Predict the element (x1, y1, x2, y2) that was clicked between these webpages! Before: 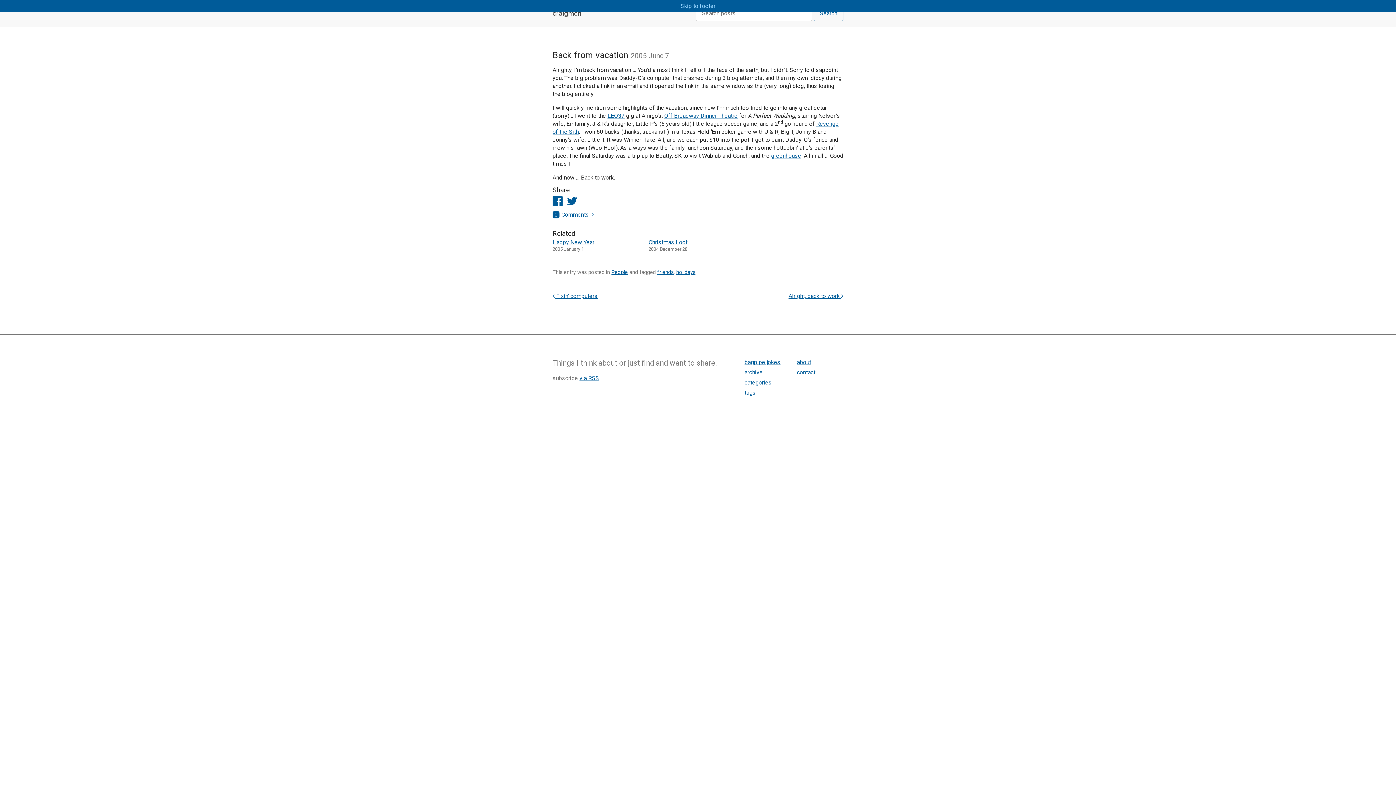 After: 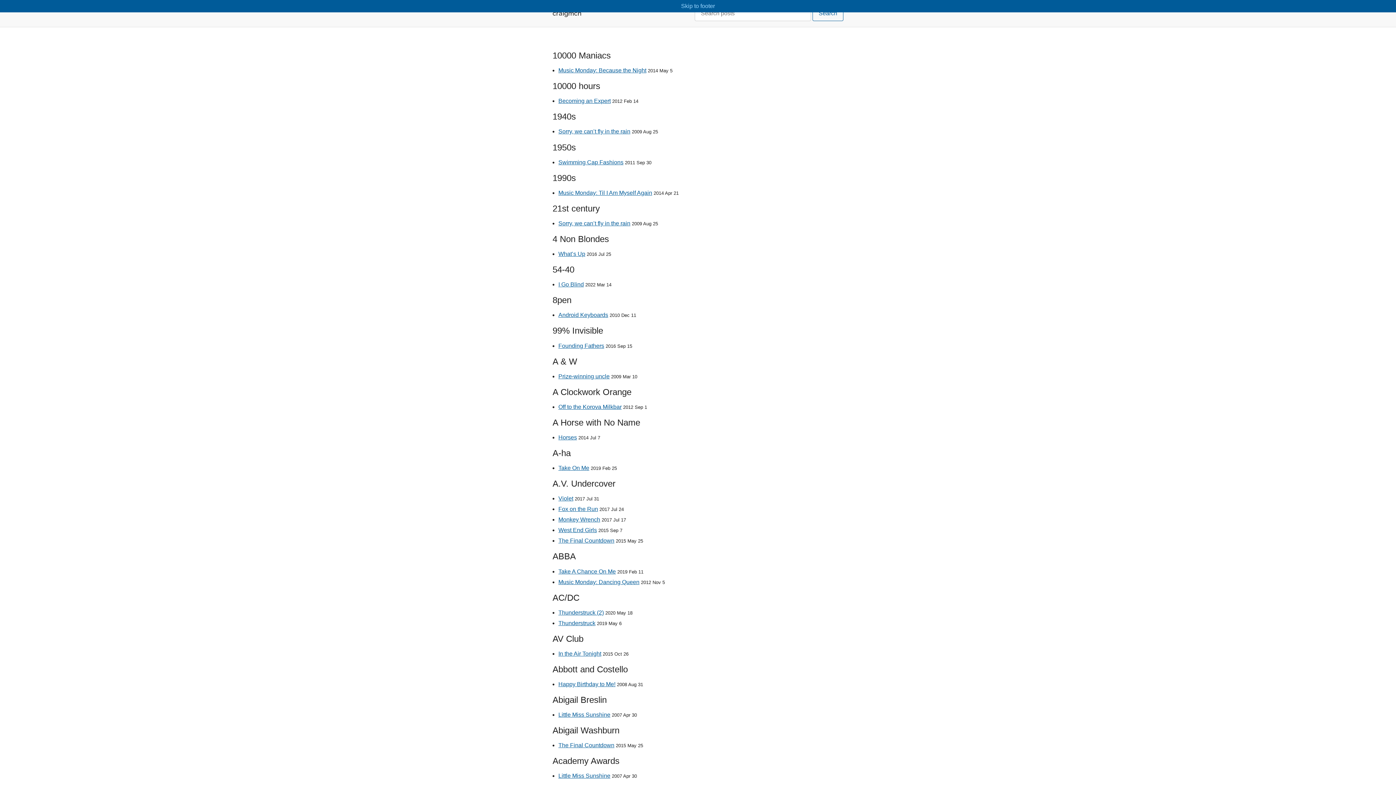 Action: label: tags bbox: (744, 389, 756, 396)